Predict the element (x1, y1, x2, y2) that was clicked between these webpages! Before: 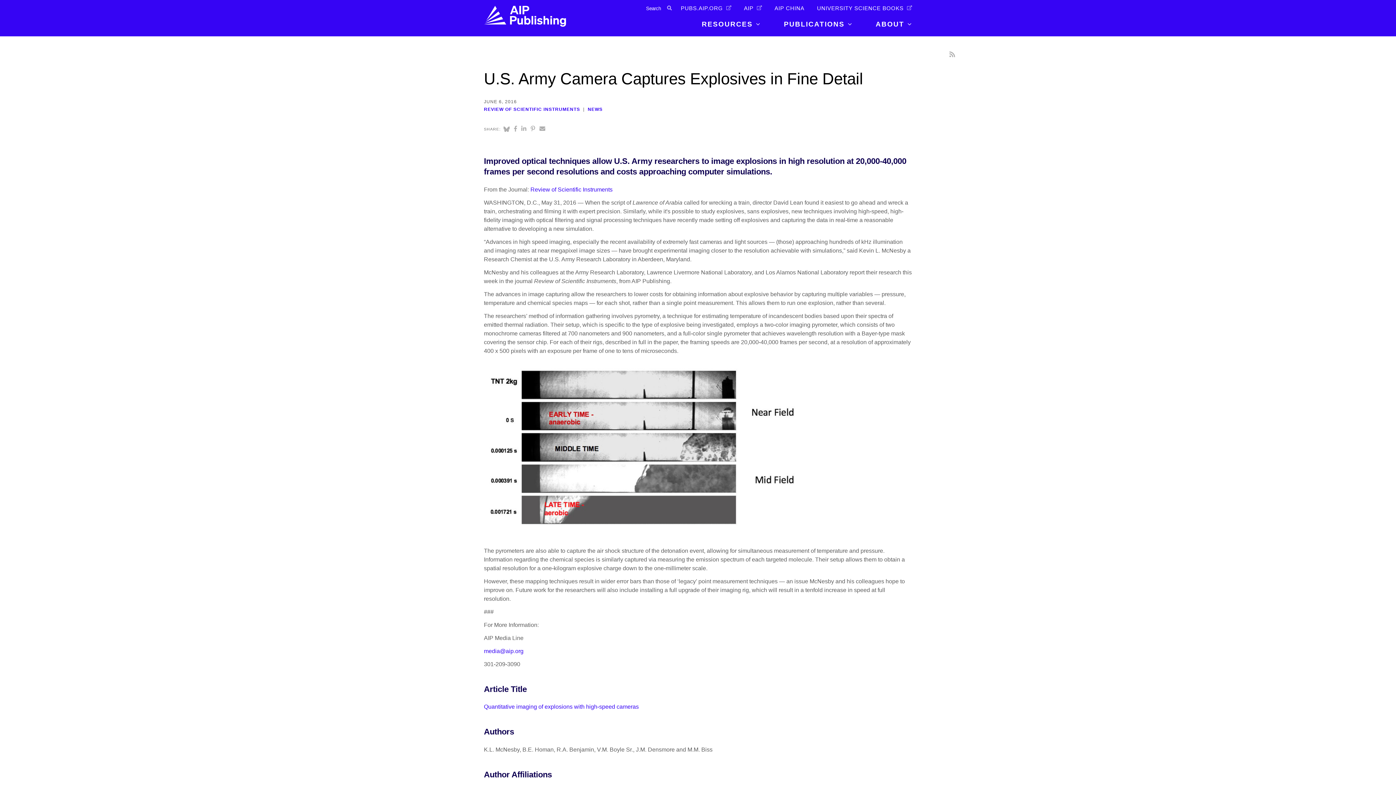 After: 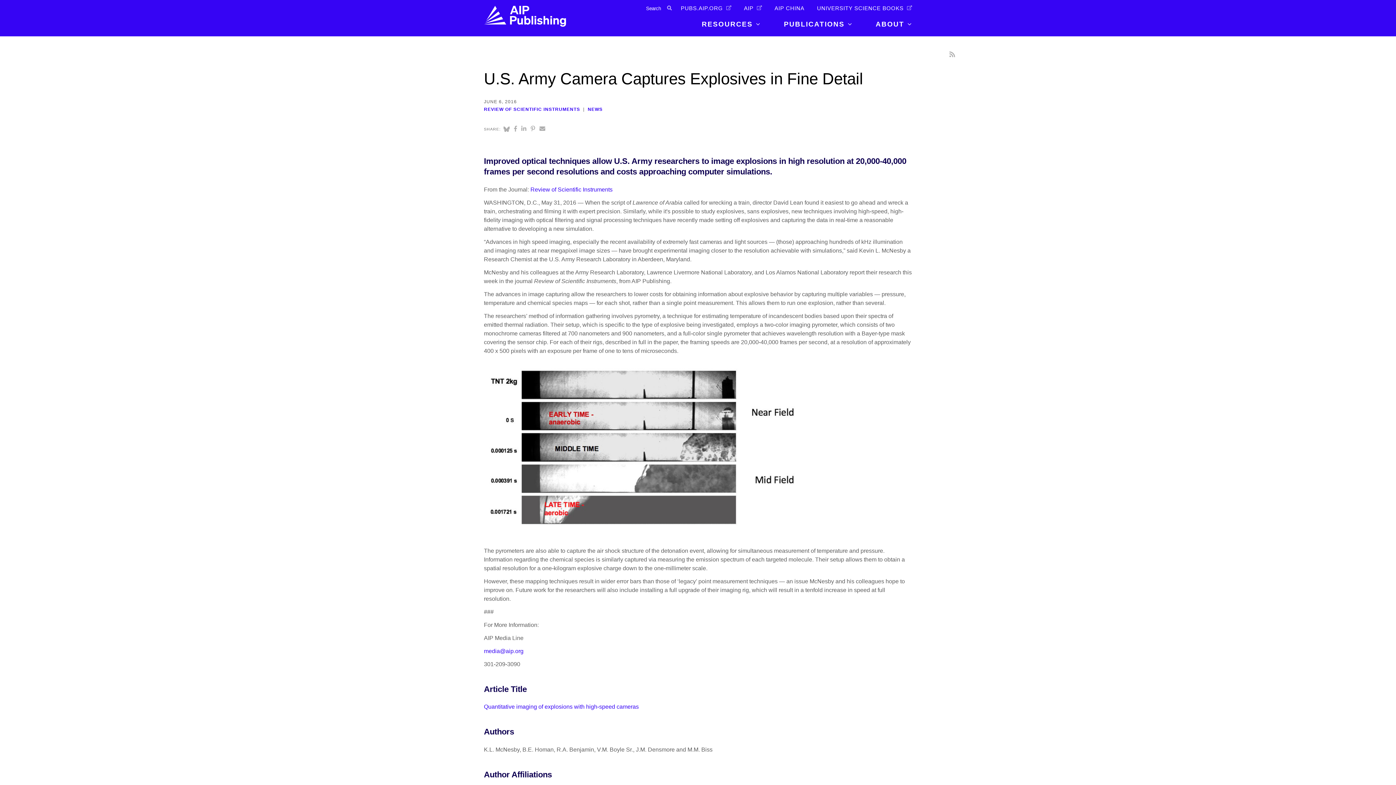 Action: bbox: (503, 125, 509, 132)